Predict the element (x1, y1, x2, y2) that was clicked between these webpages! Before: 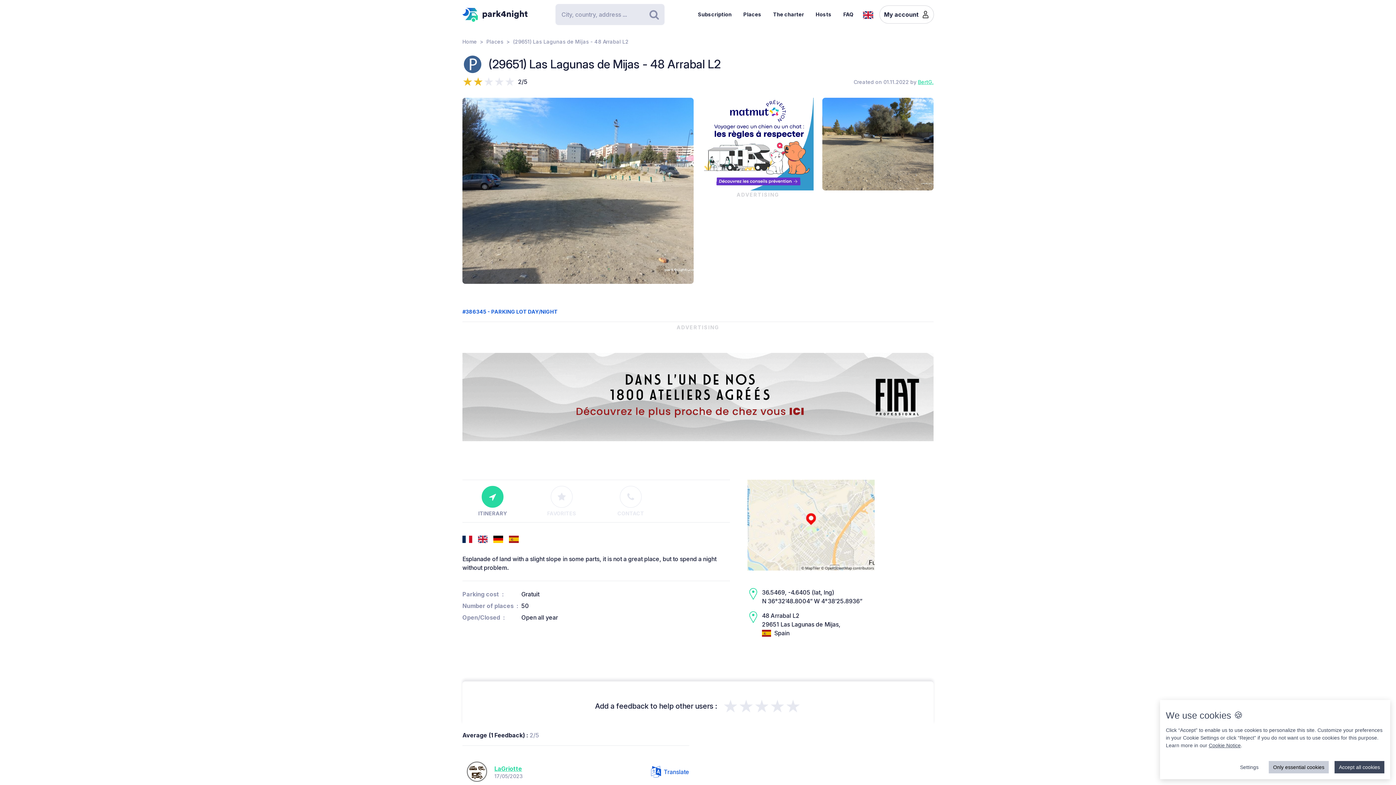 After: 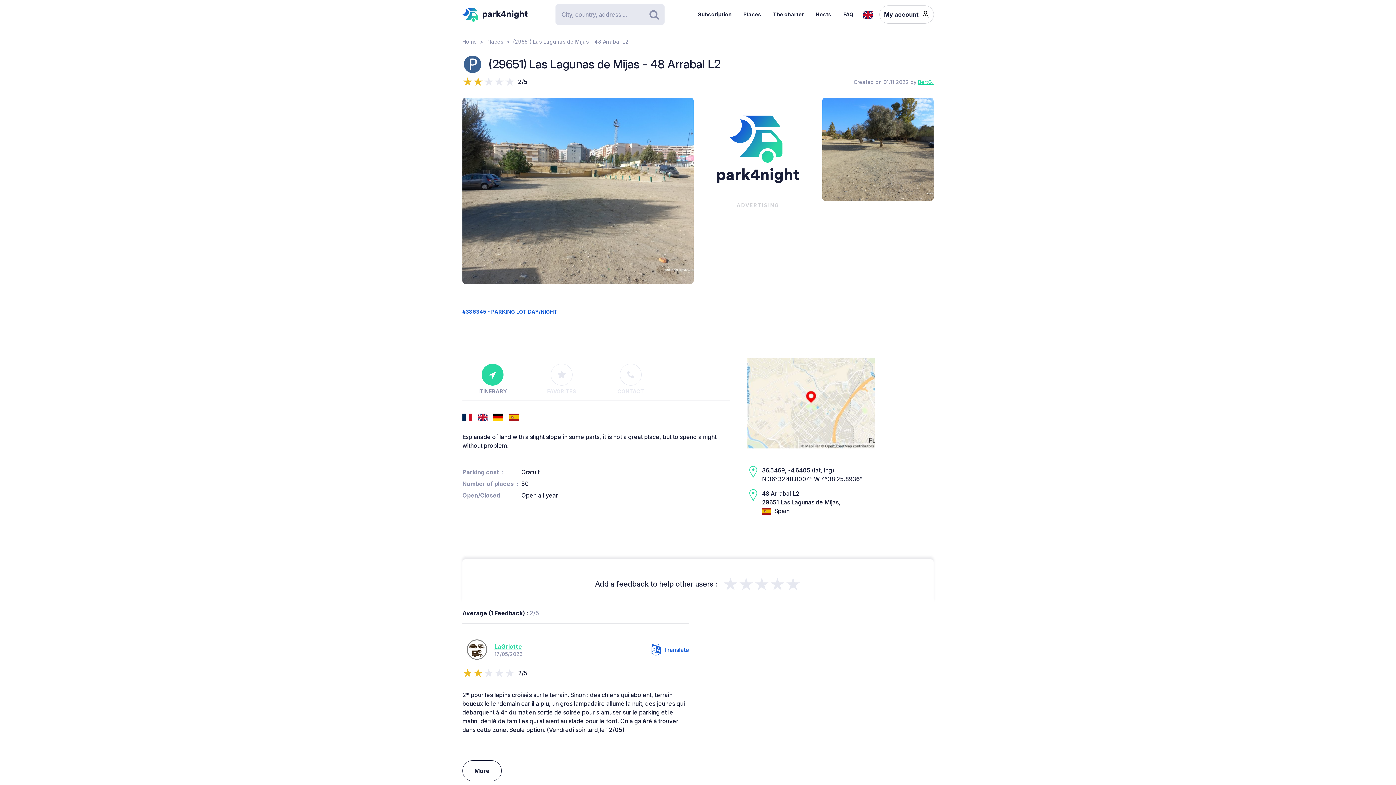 Action: label: Search bbox: (644, 6, 664, 22)